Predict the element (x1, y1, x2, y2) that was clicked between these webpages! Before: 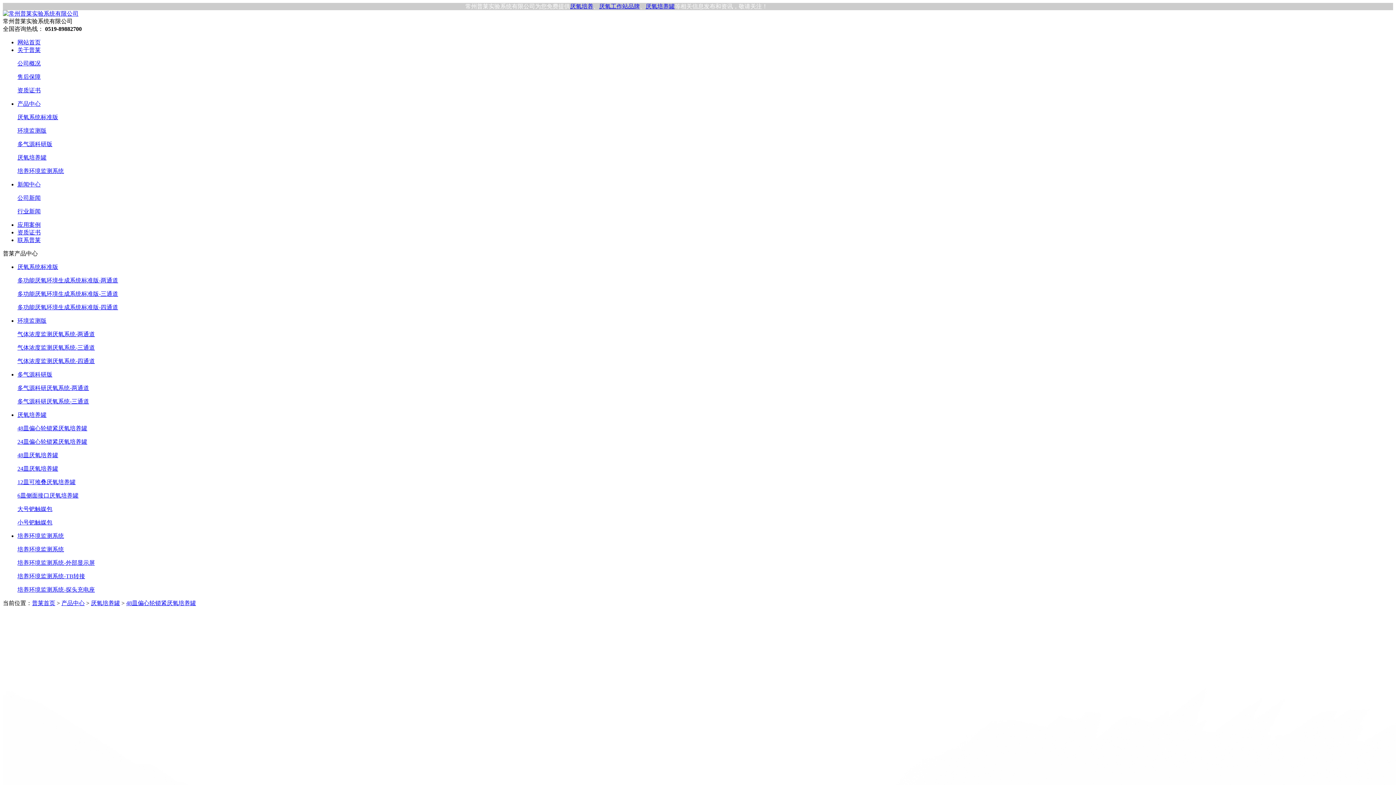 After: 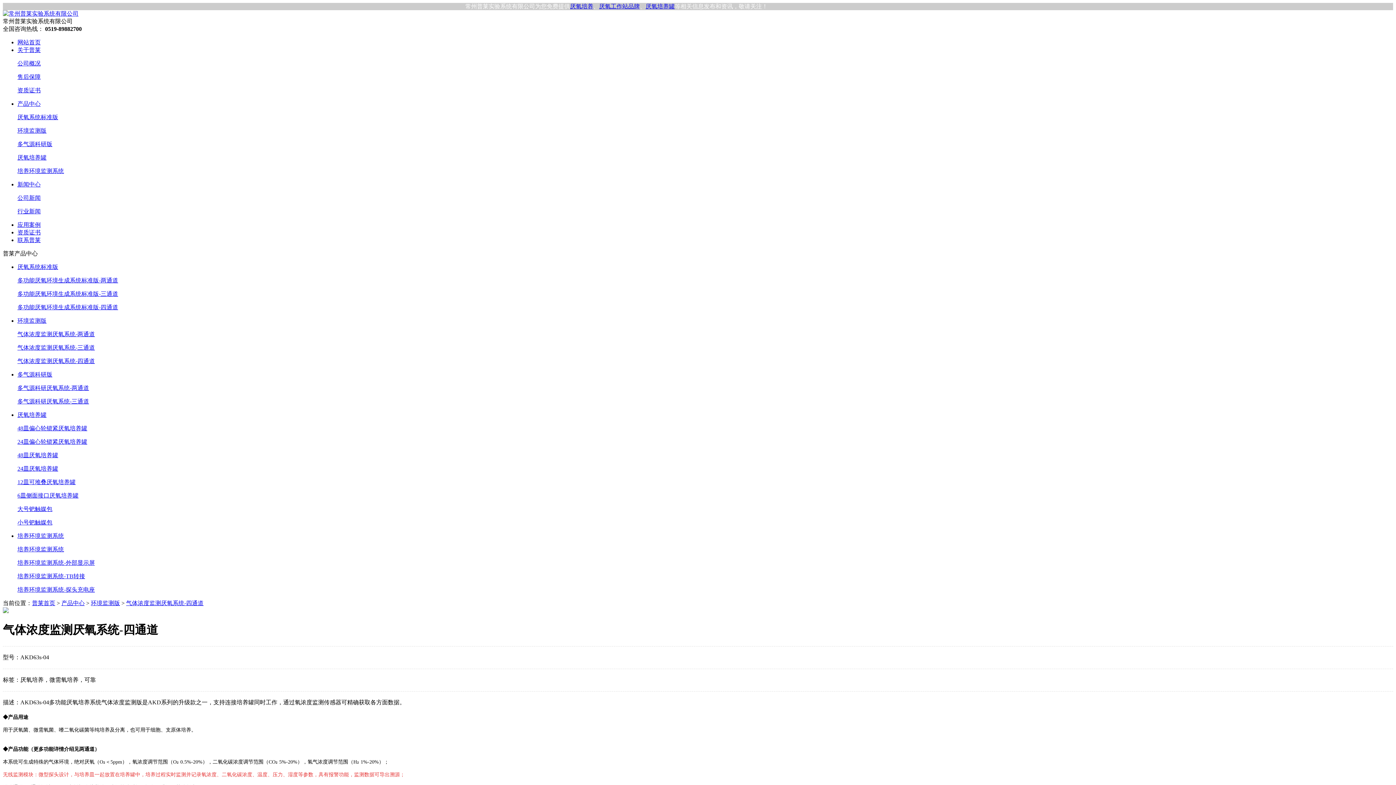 Action: label: 气体浓度监测厌氧系统-四通道 bbox: (17, 358, 94, 364)